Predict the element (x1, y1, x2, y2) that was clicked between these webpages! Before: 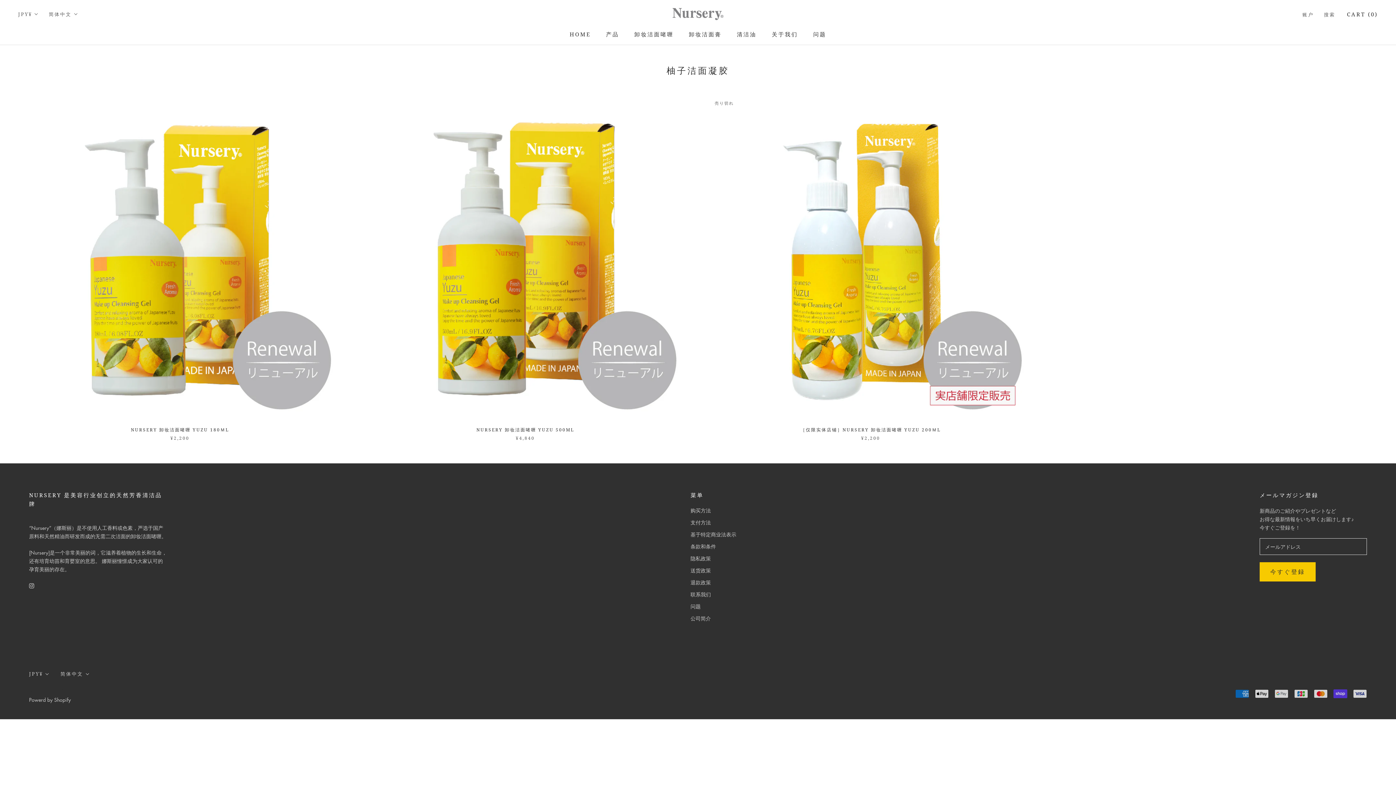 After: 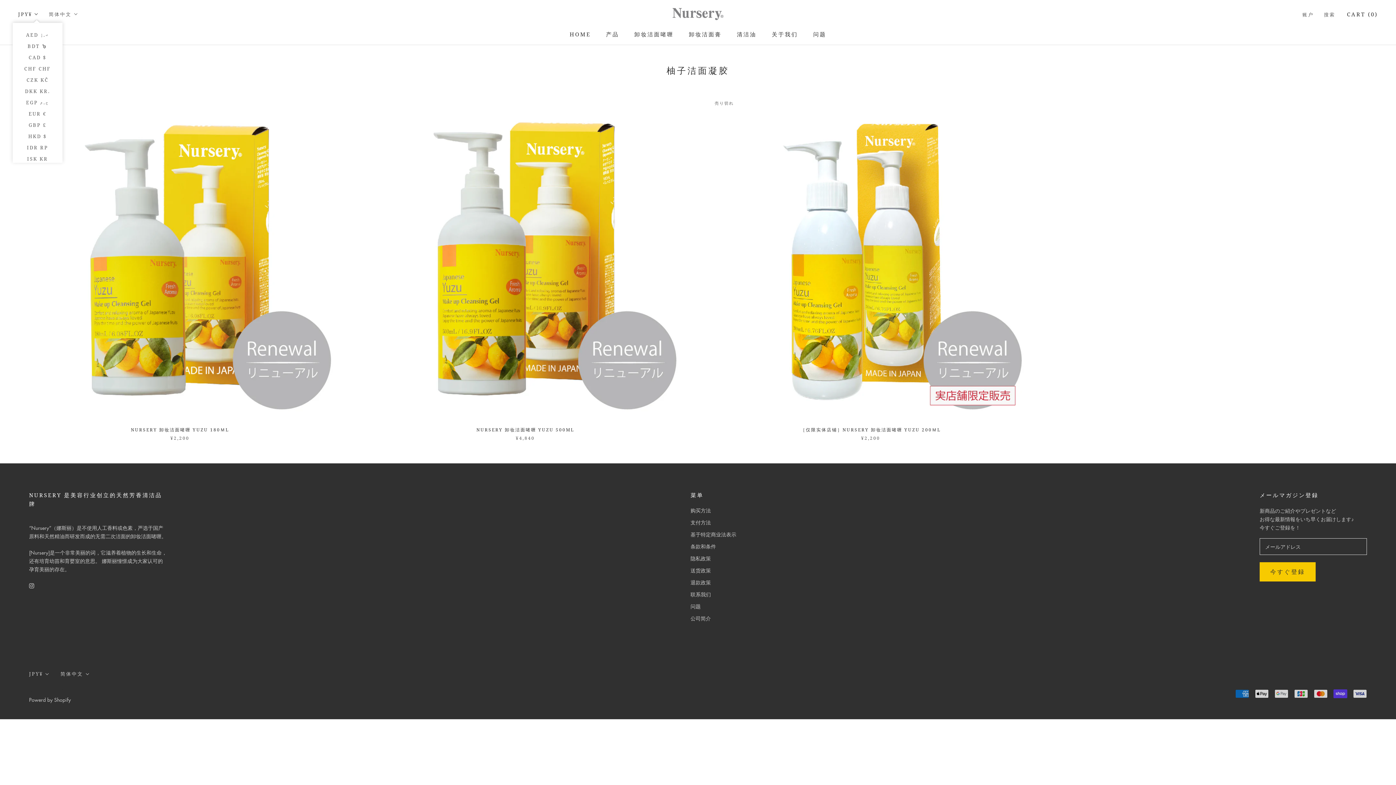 Action: bbox: (18, 9, 38, 18) label: JPY¥